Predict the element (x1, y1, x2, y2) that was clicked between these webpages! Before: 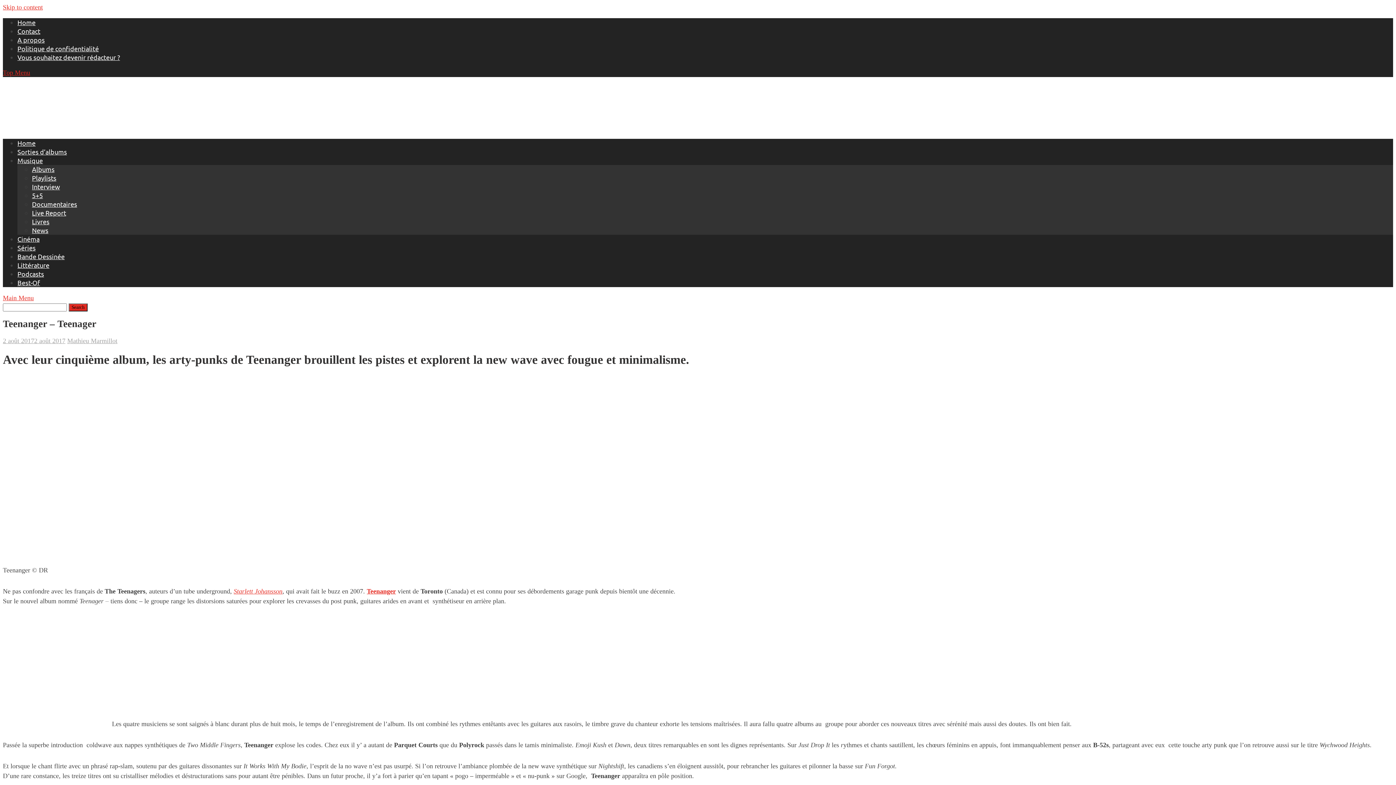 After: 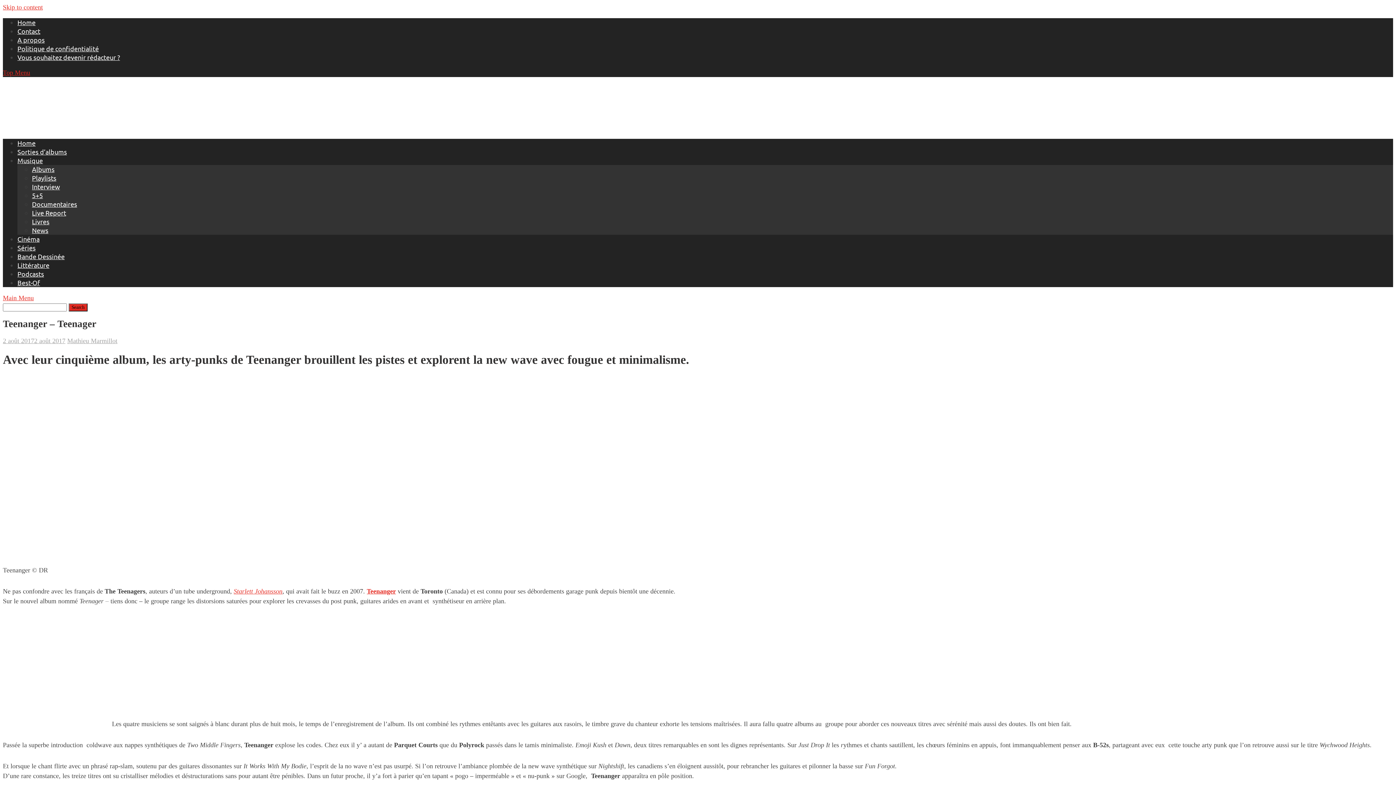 Action: bbox: (366, 587, 396, 595) label: Teenanger